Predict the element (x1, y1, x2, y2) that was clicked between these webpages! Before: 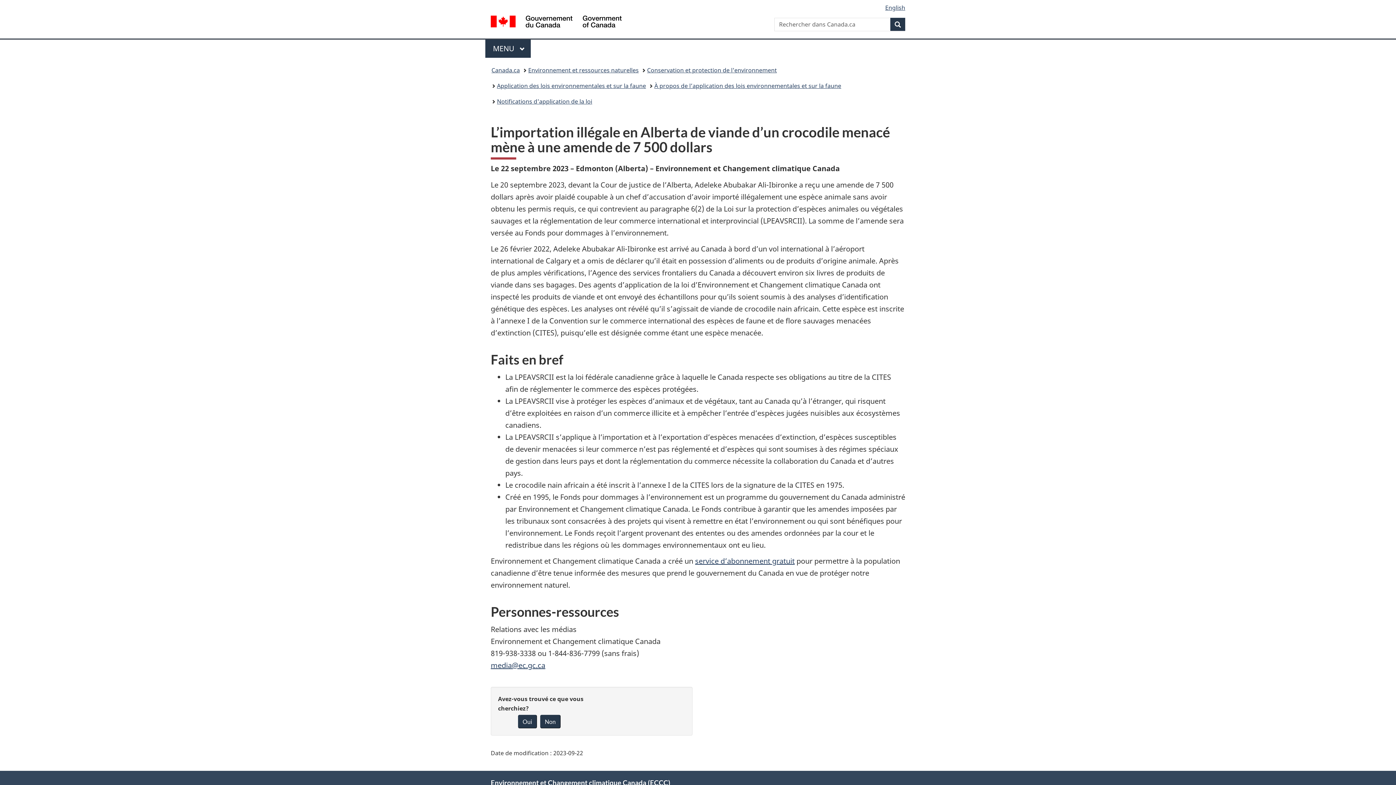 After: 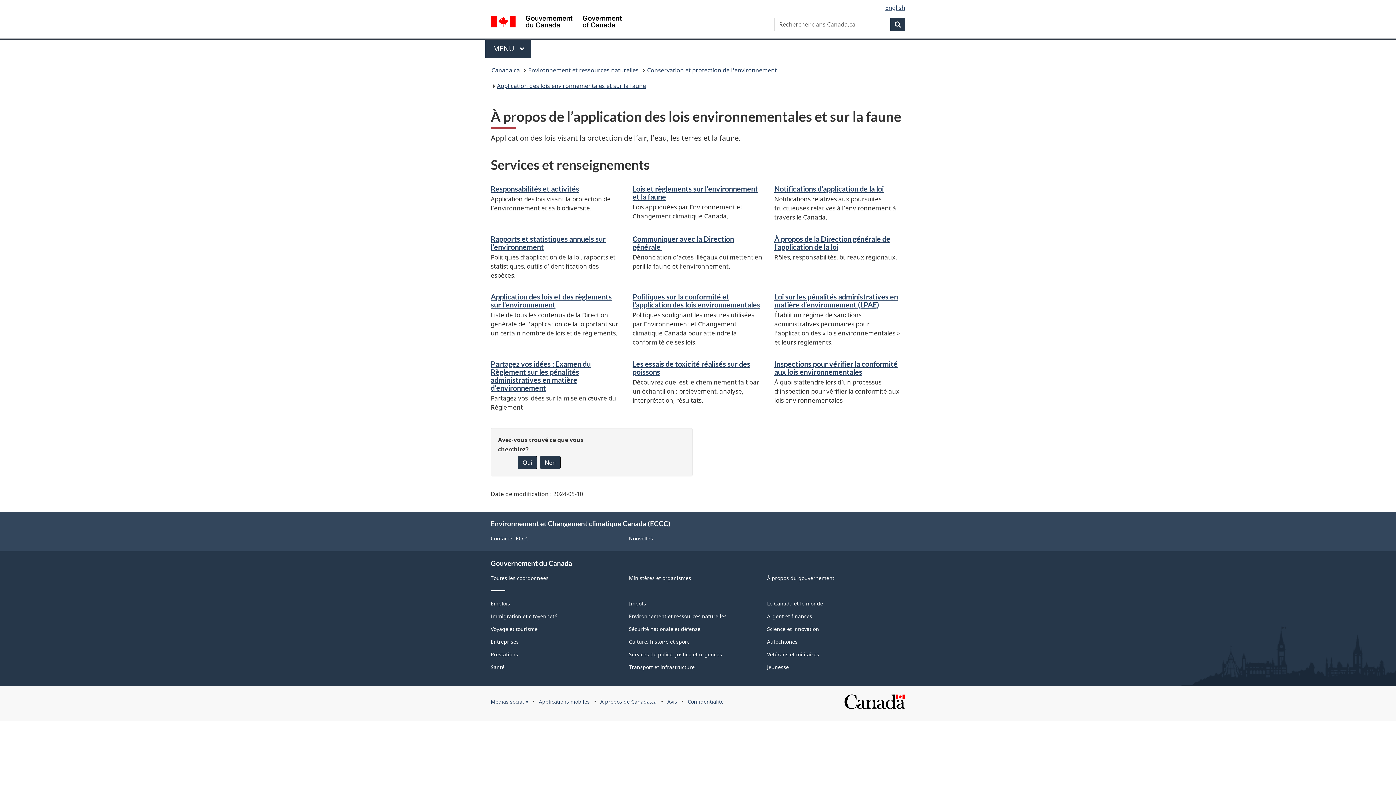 Action: bbox: (654, 80, 841, 91) label: À propos de l’application des lois environnementales et sur la faune